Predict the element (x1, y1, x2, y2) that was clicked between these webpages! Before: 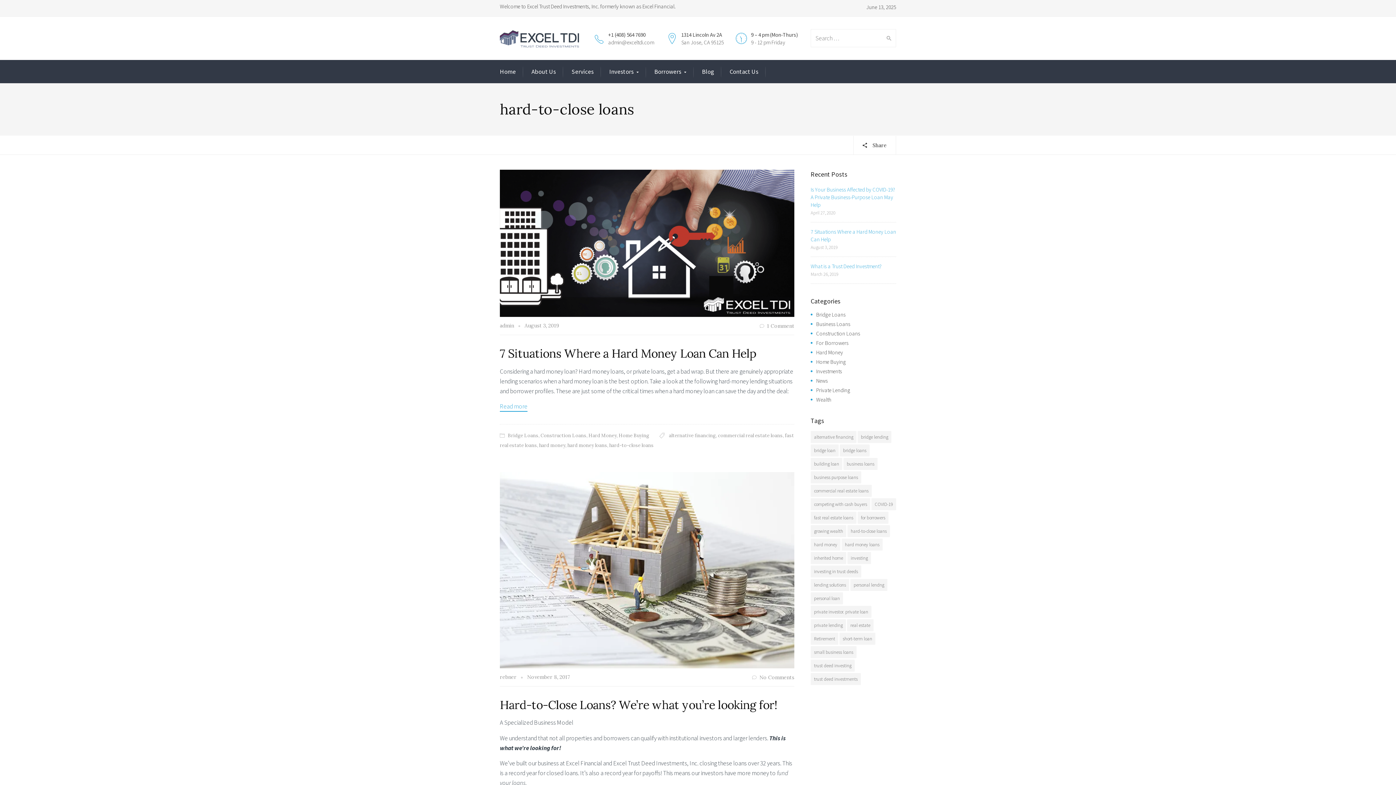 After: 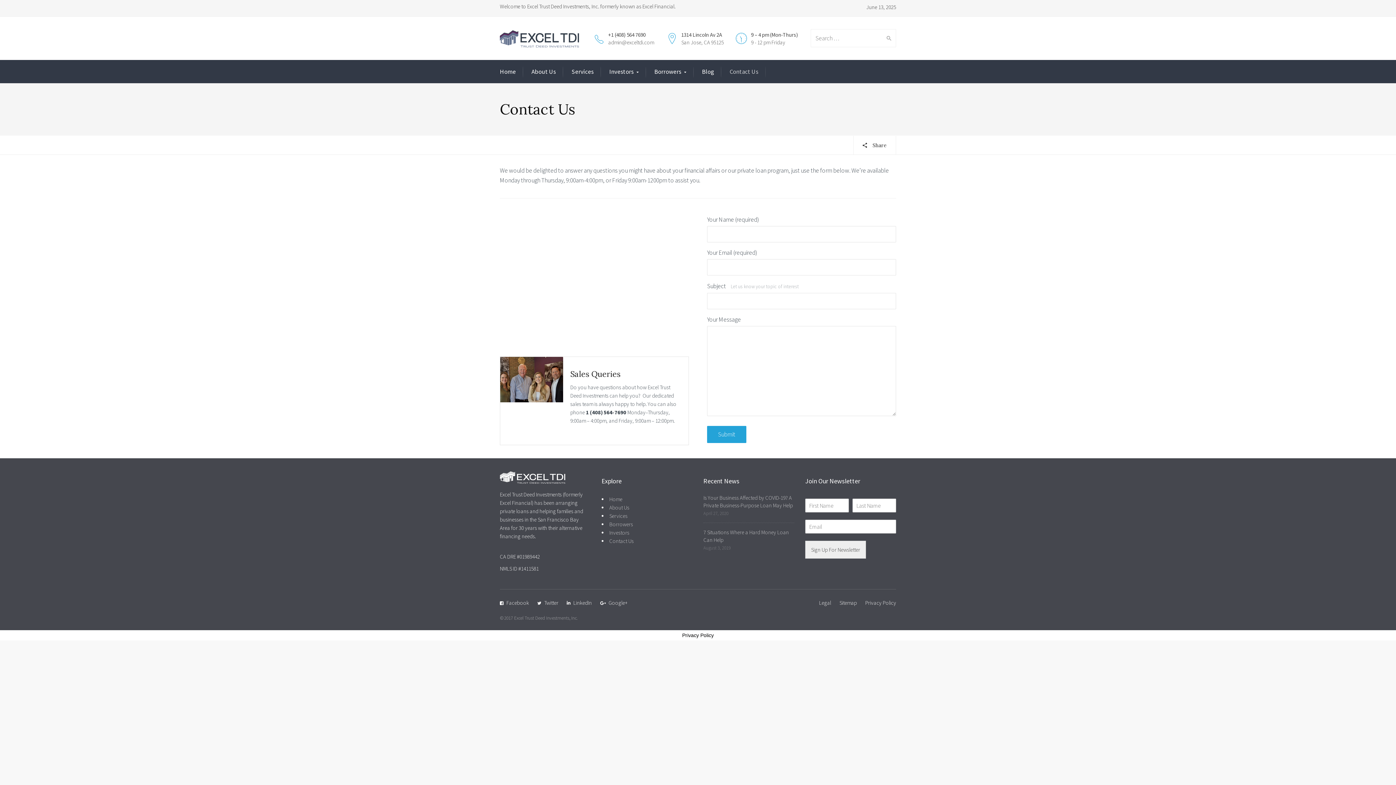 Action: bbox: (729, 66, 758, 76) label: Contact Us